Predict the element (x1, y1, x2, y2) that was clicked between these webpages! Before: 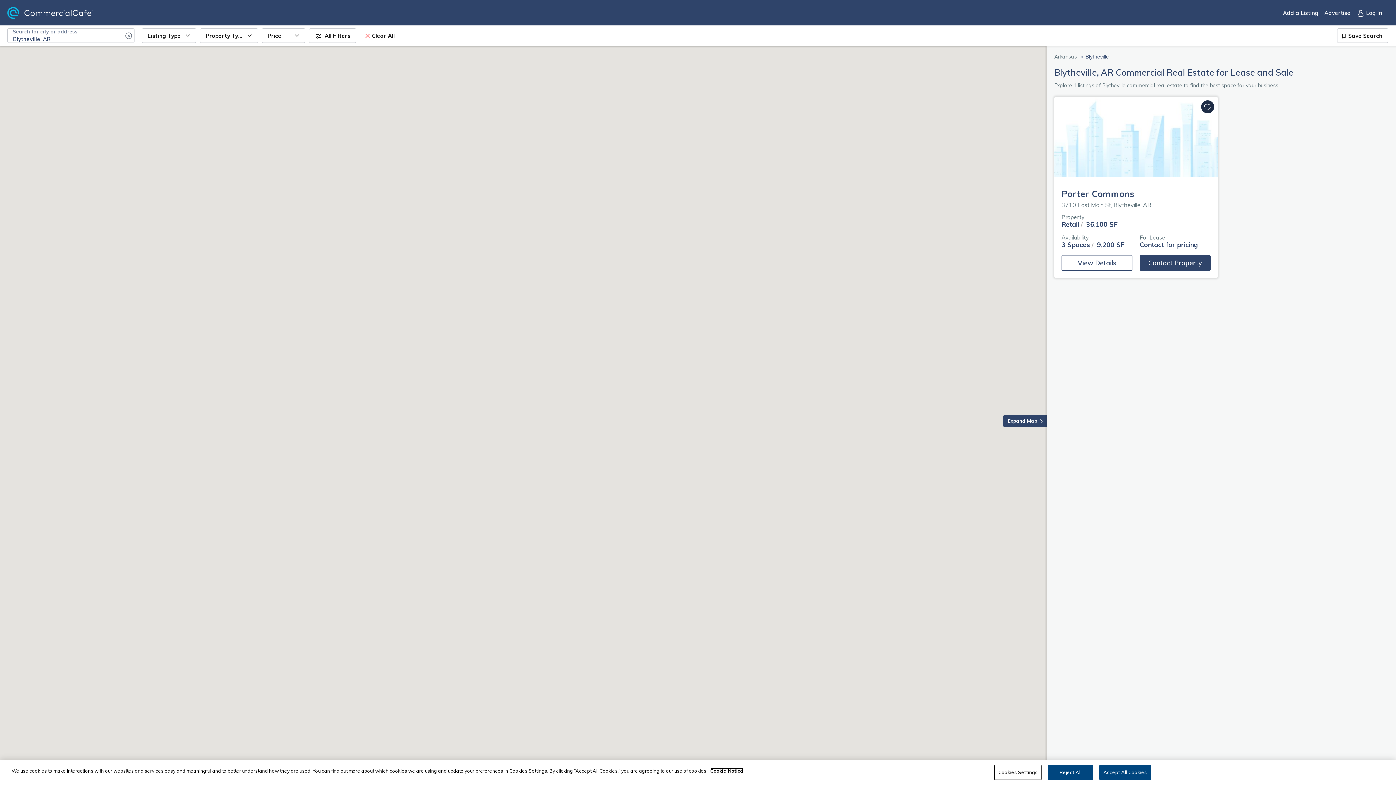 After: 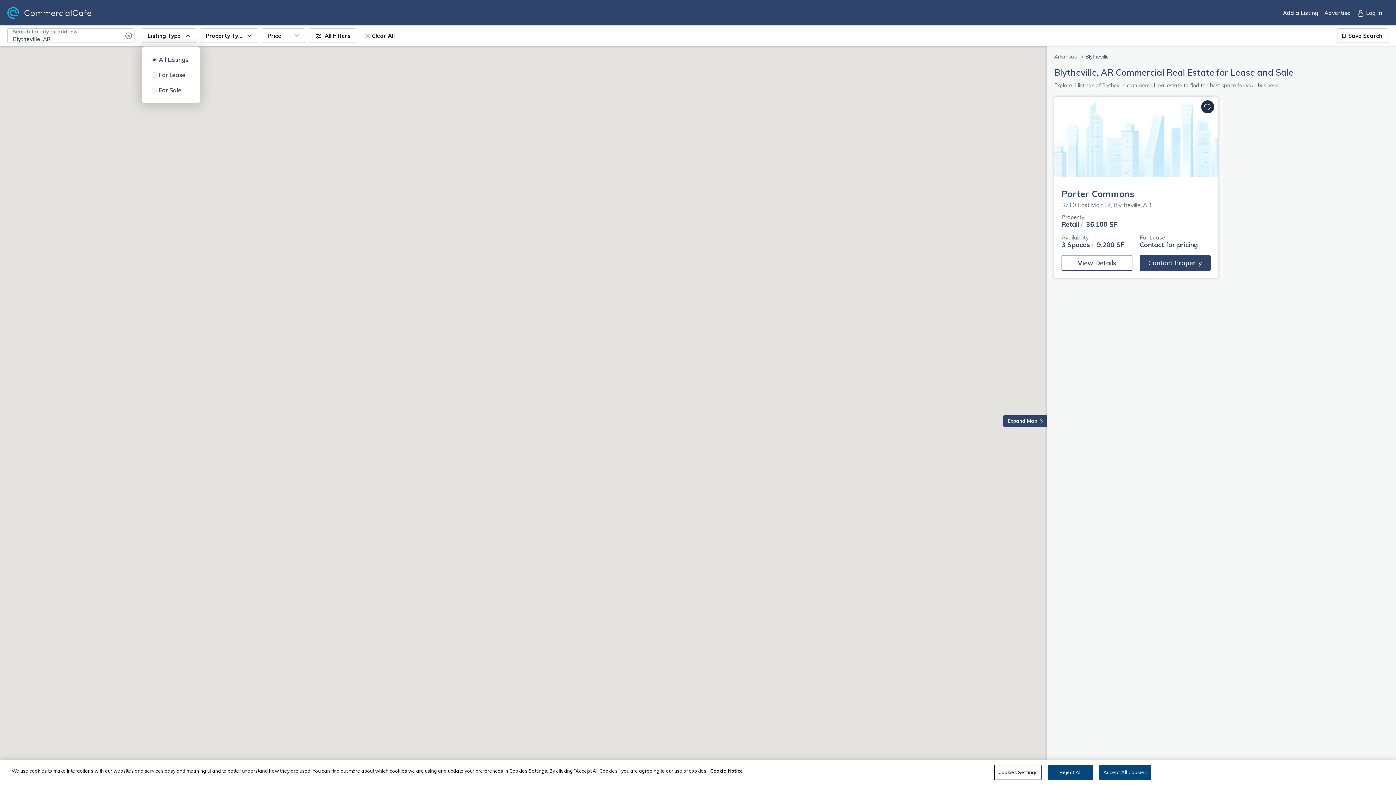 Action: label: Listing Type bbox: (141, 28, 196, 42)